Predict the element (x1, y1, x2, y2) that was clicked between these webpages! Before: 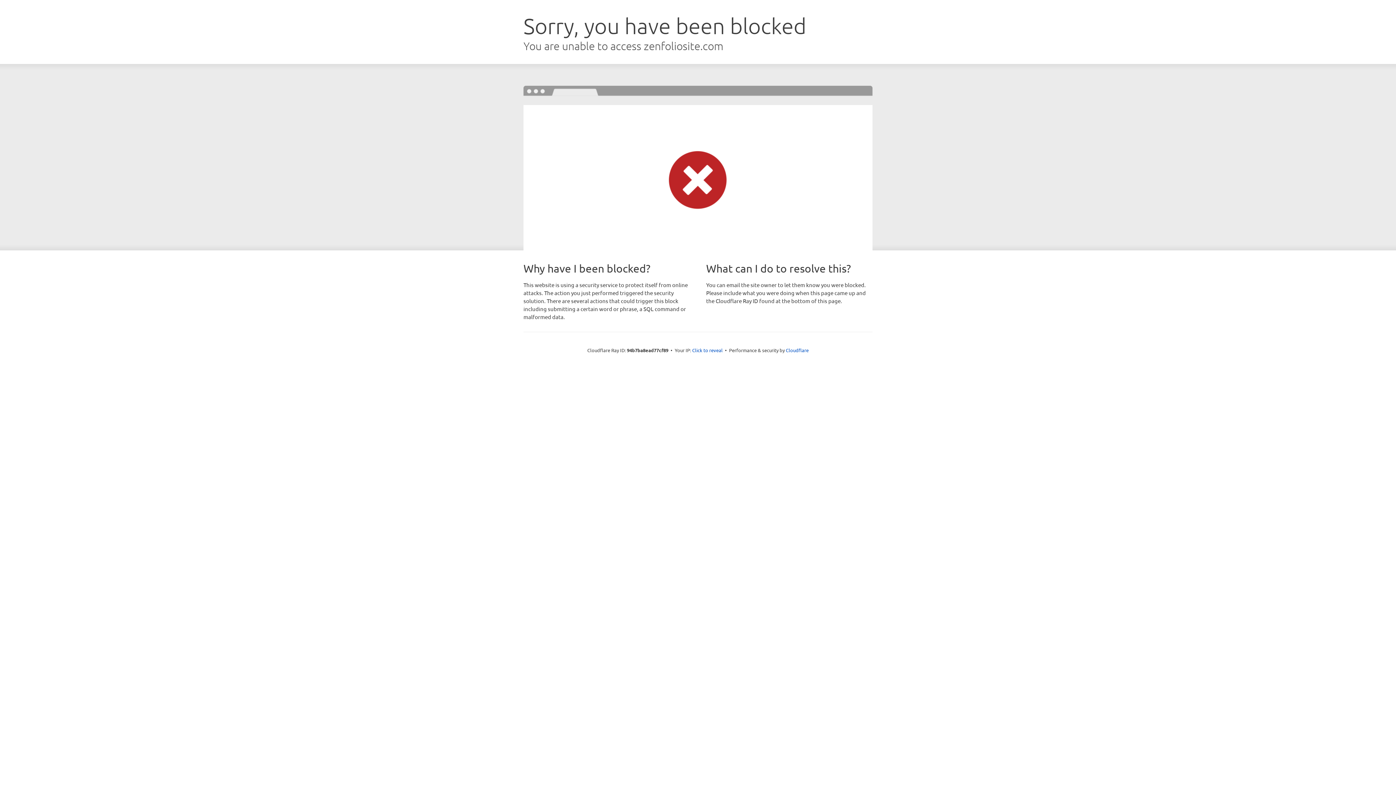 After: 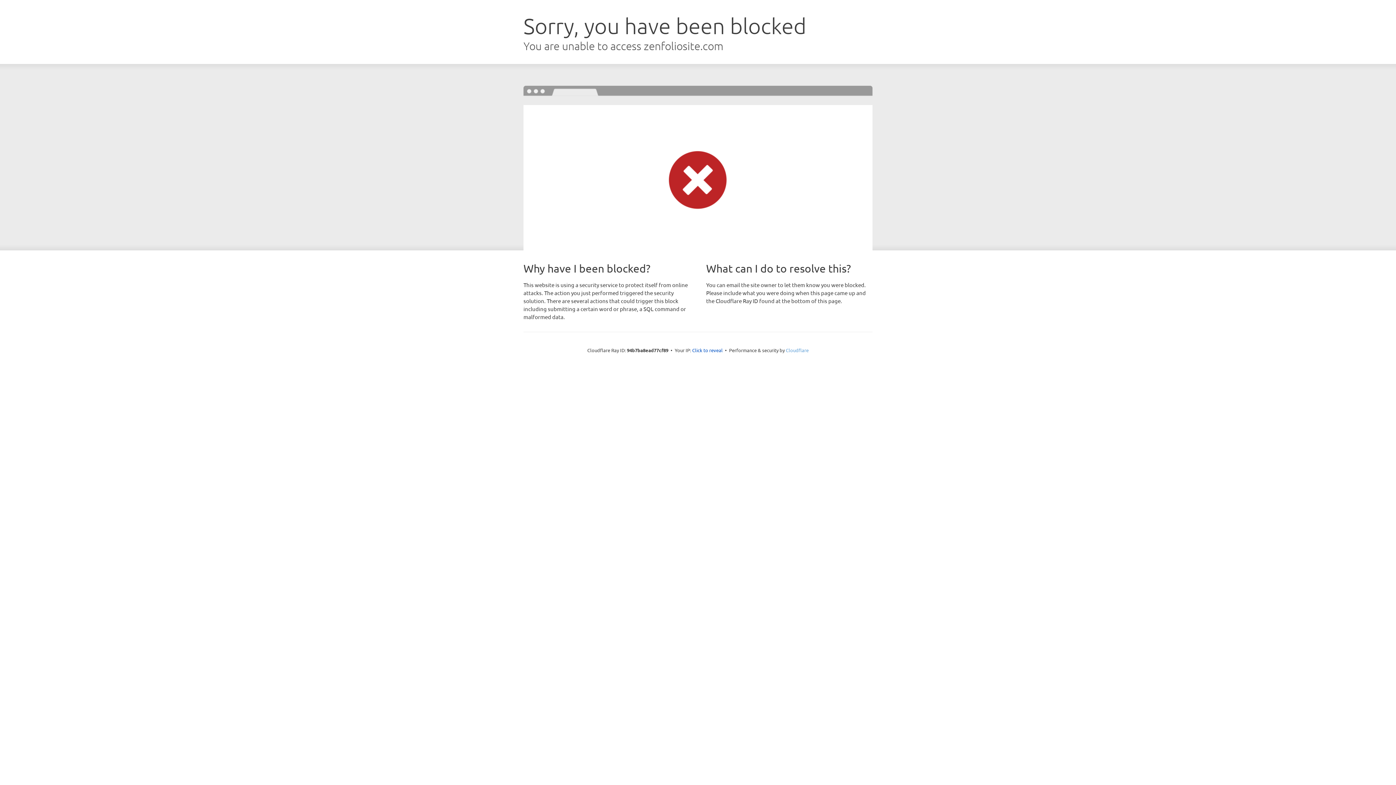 Action: bbox: (786, 347, 808, 353) label: Cloudflare